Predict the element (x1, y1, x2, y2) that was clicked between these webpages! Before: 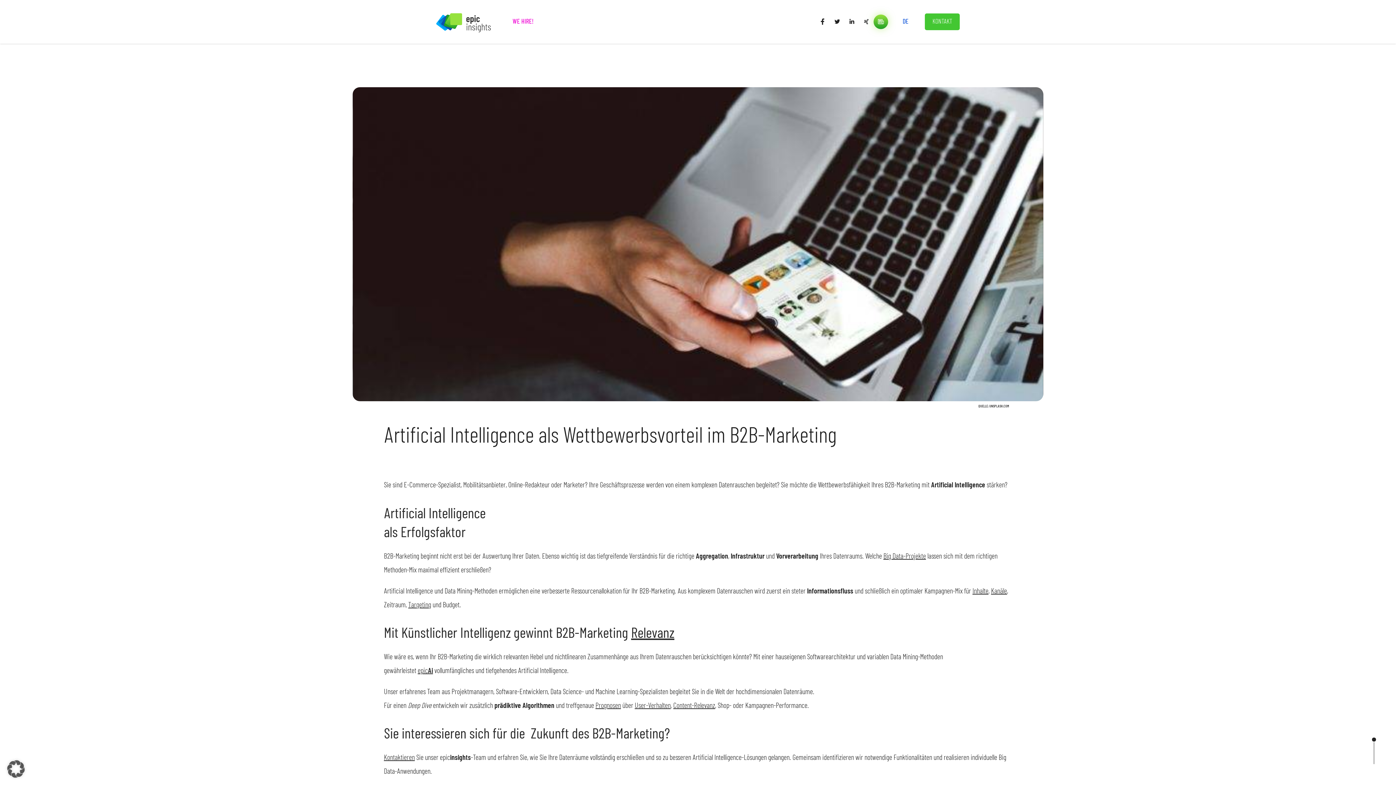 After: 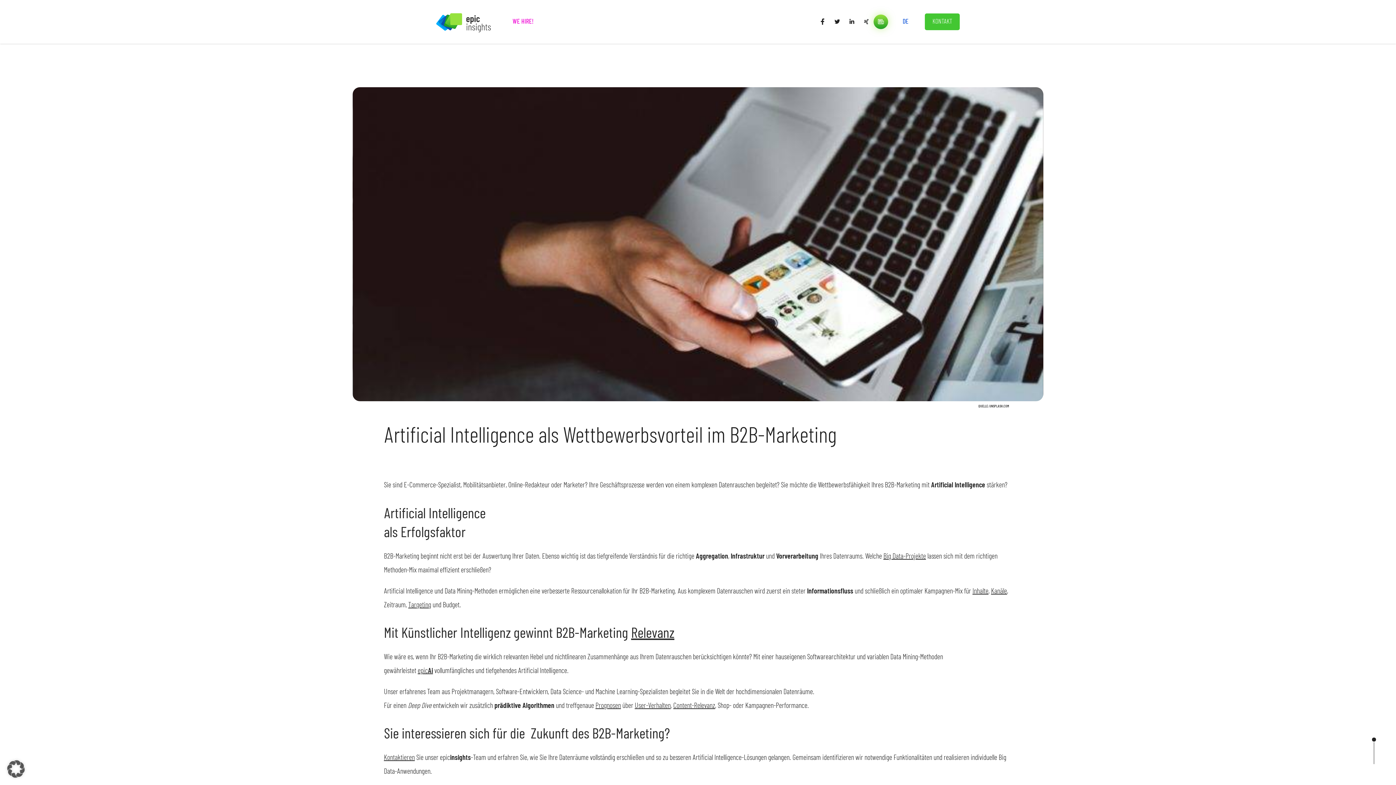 Action: label: Eine tiefgehende Kundenanalyse ermöglicht die Erweiterung des B2B-Marketing; aus komplexem Datenrauschen wird ein optimaler Kampagnen-Mix für Inhalte, Kanäle, Zeitraum, Targeting und Budget. (öffnet in neuem Tab) bbox: (408, 601, 431, 608)